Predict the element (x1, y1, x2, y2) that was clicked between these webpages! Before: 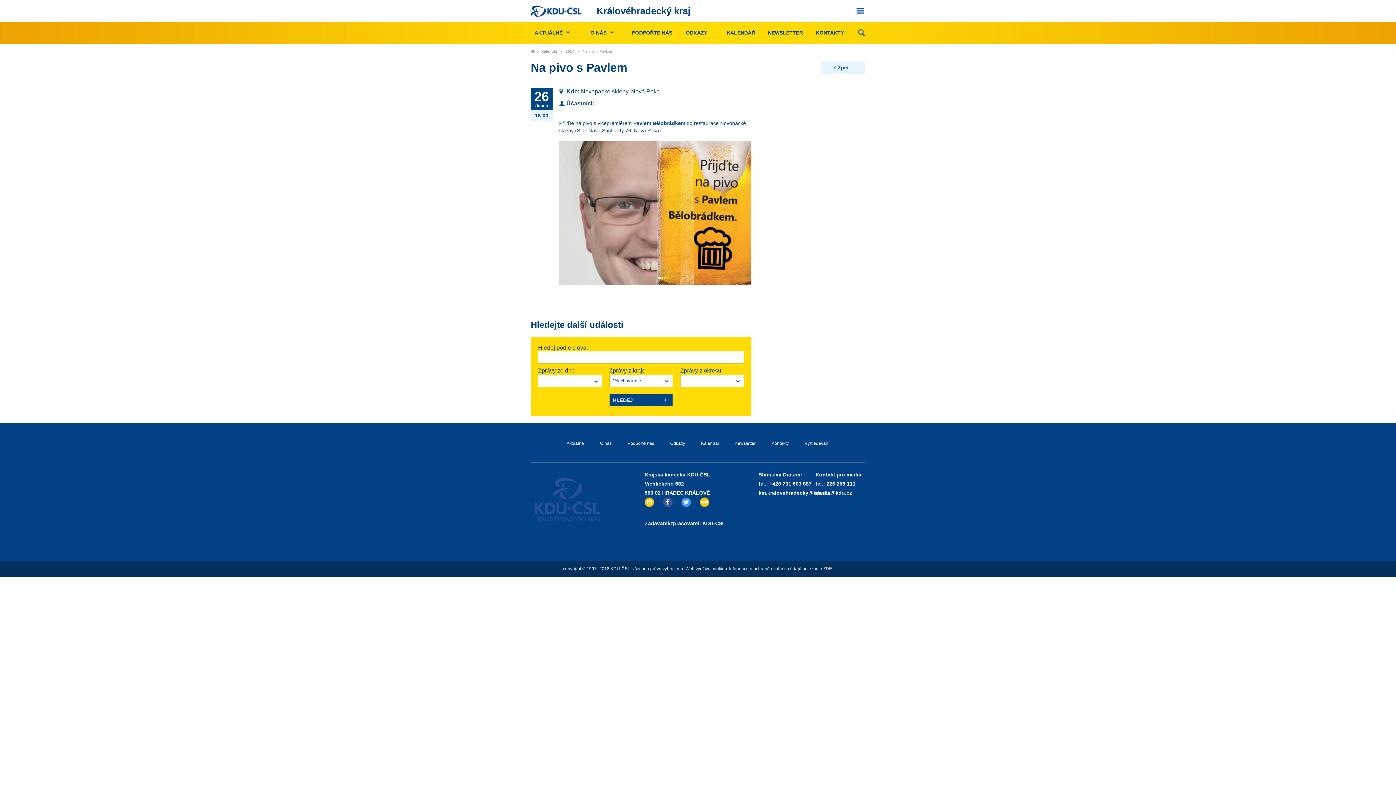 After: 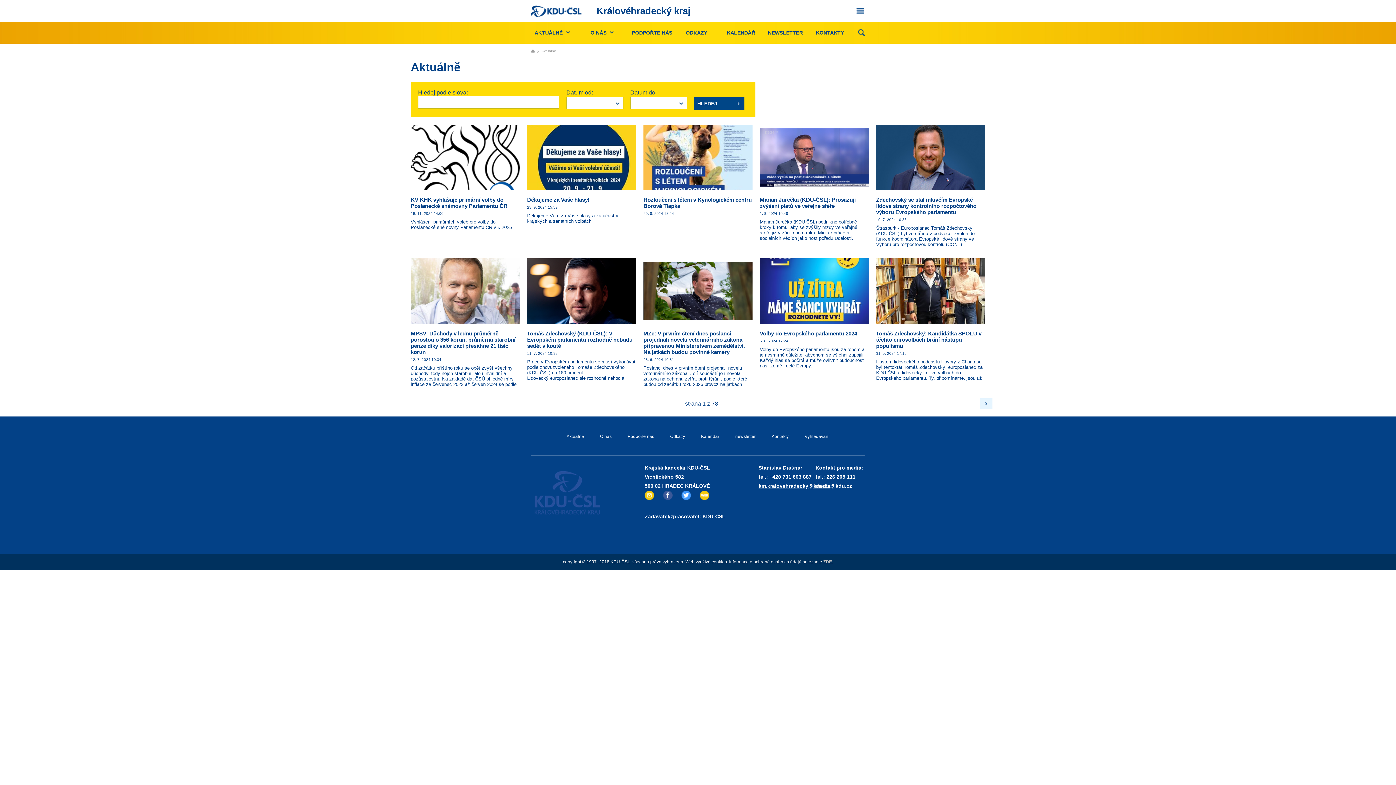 Action: bbox: (534, 21, 570, 43) label: AKTUÁLNĚ